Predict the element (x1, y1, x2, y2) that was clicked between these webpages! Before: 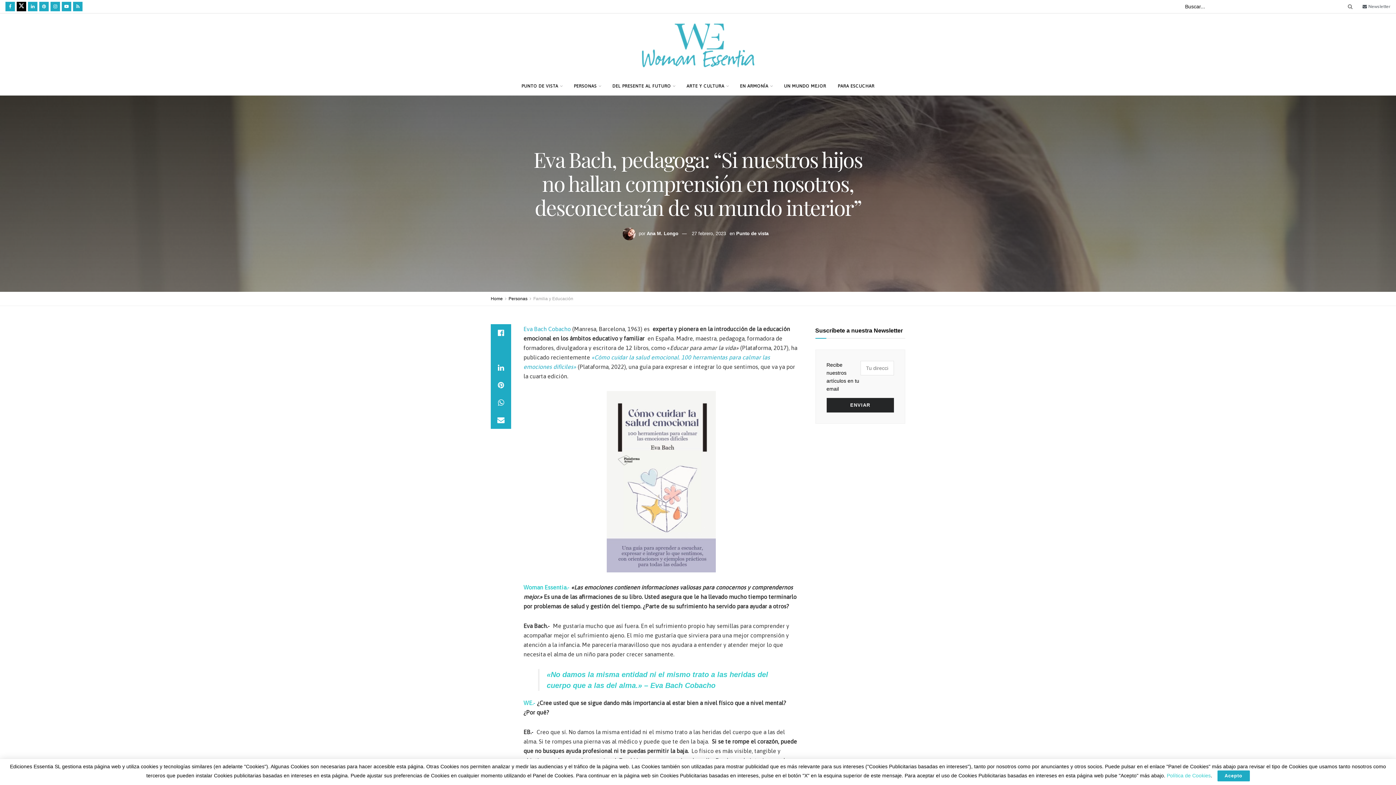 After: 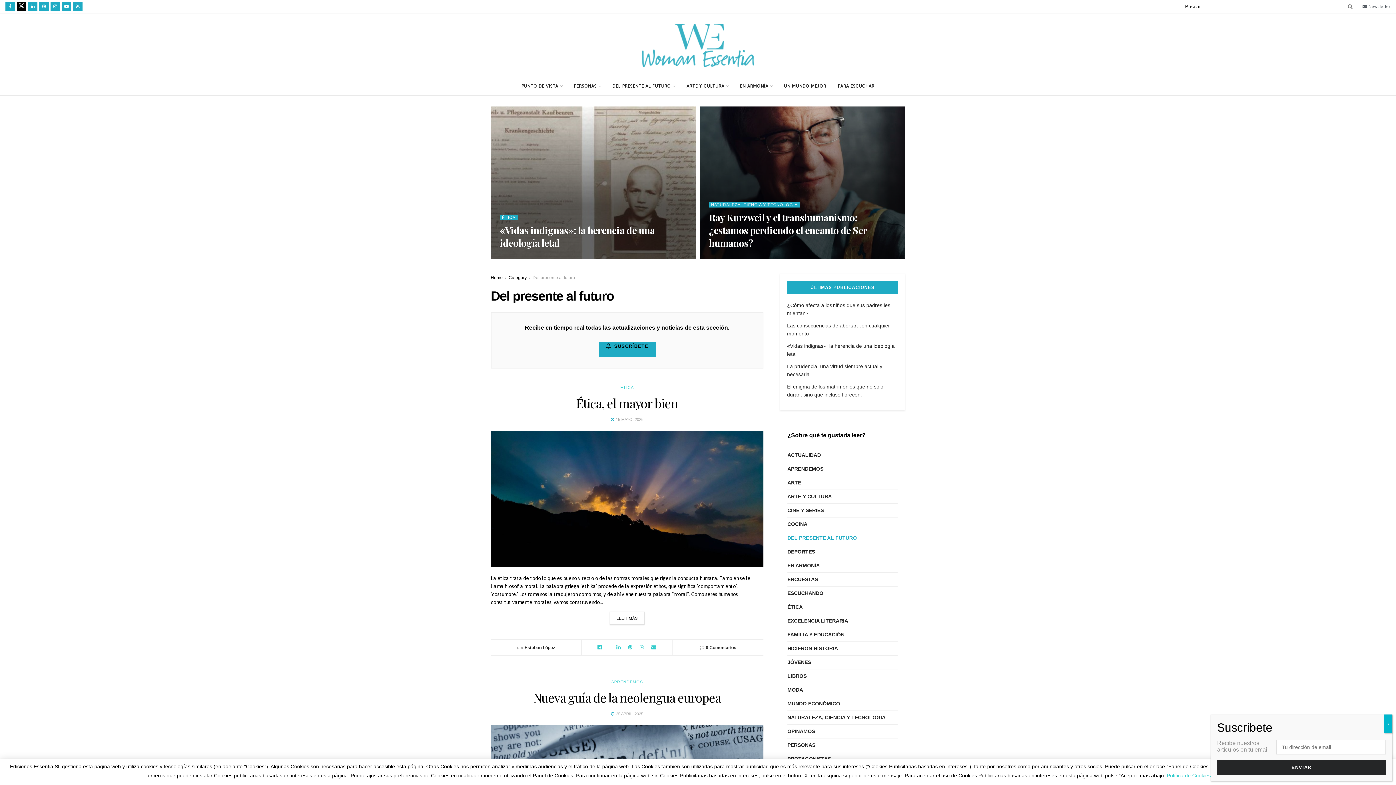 Action: bbox: (606, 77, 680, 95) label: DEL PRESENTE AL FUTURO